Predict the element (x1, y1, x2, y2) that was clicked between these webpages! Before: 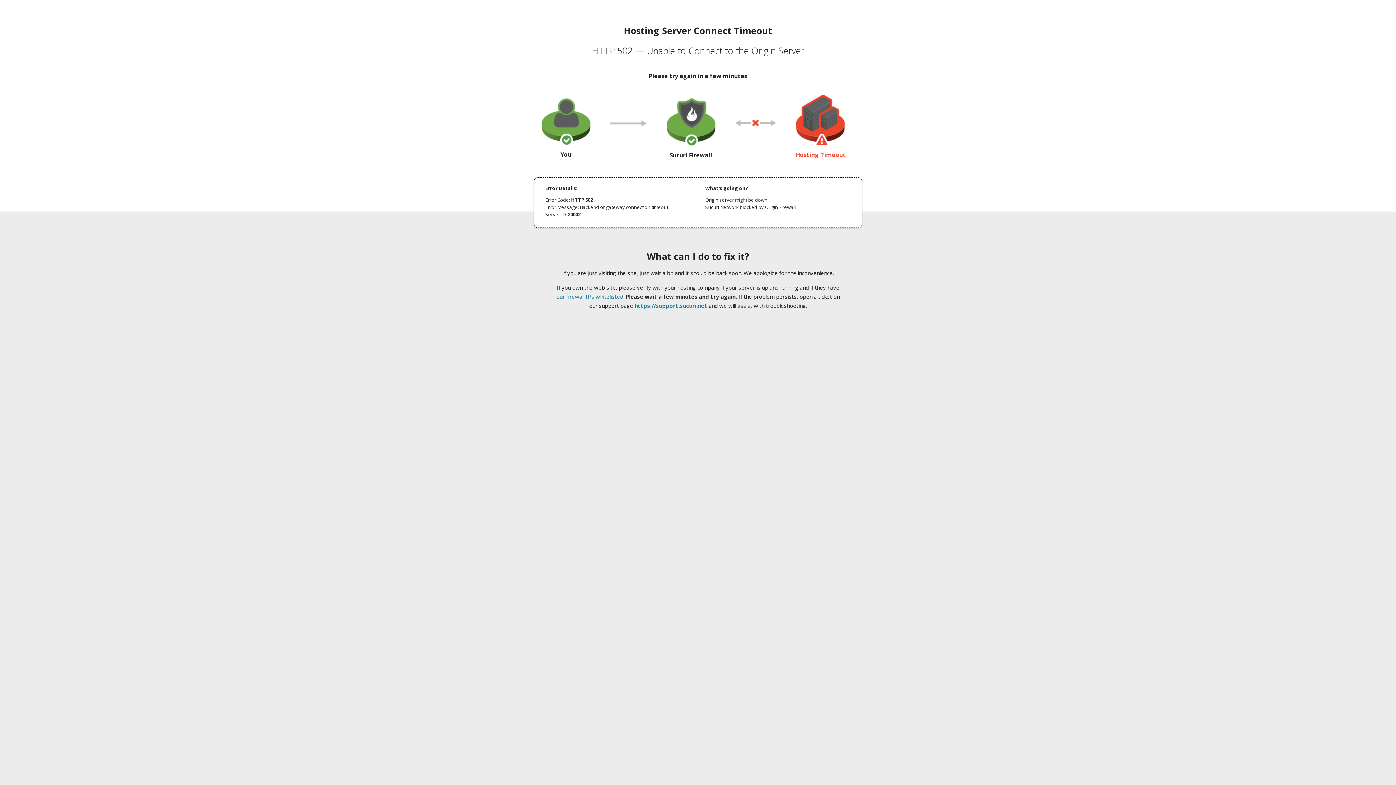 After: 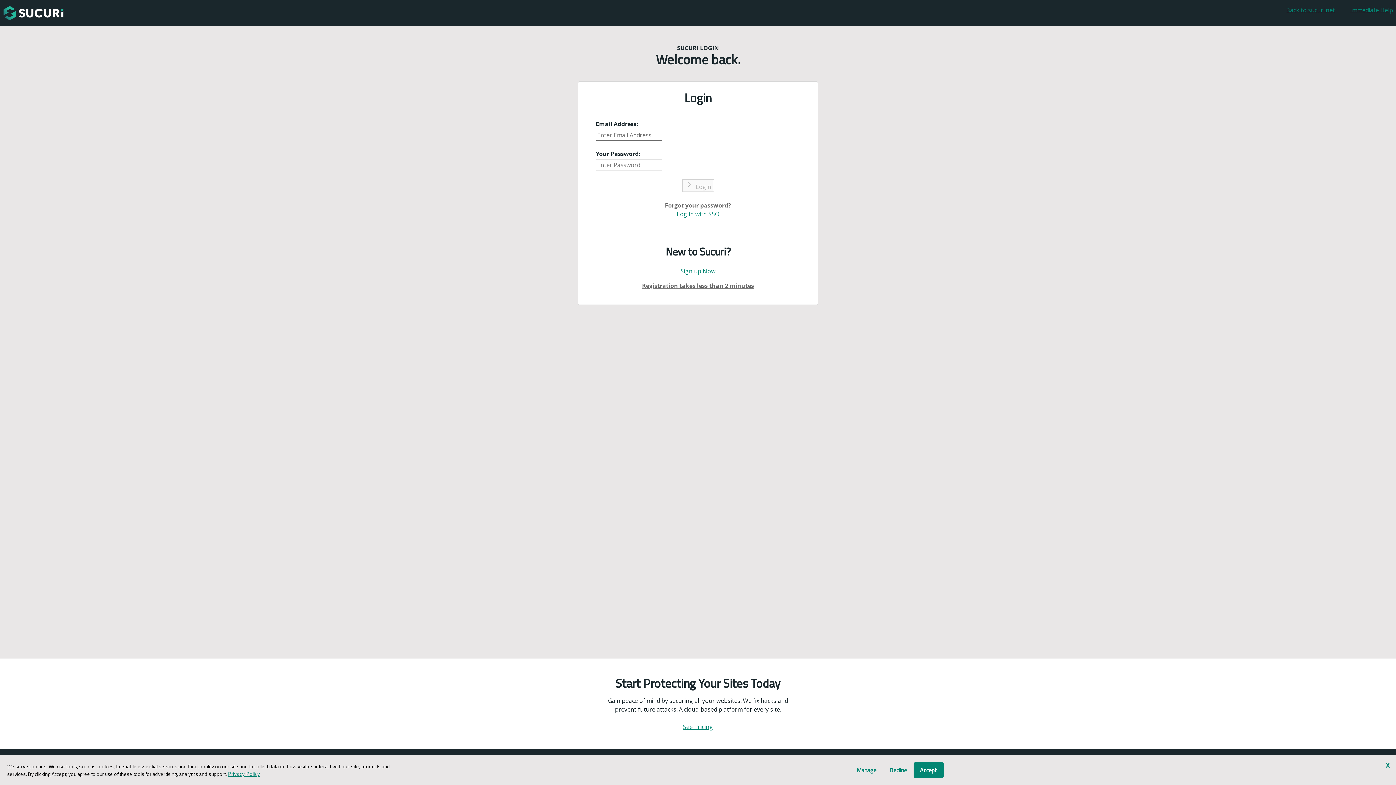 Action: bbox: (634, 302, 707, 309) label: https://support.sucuri.net